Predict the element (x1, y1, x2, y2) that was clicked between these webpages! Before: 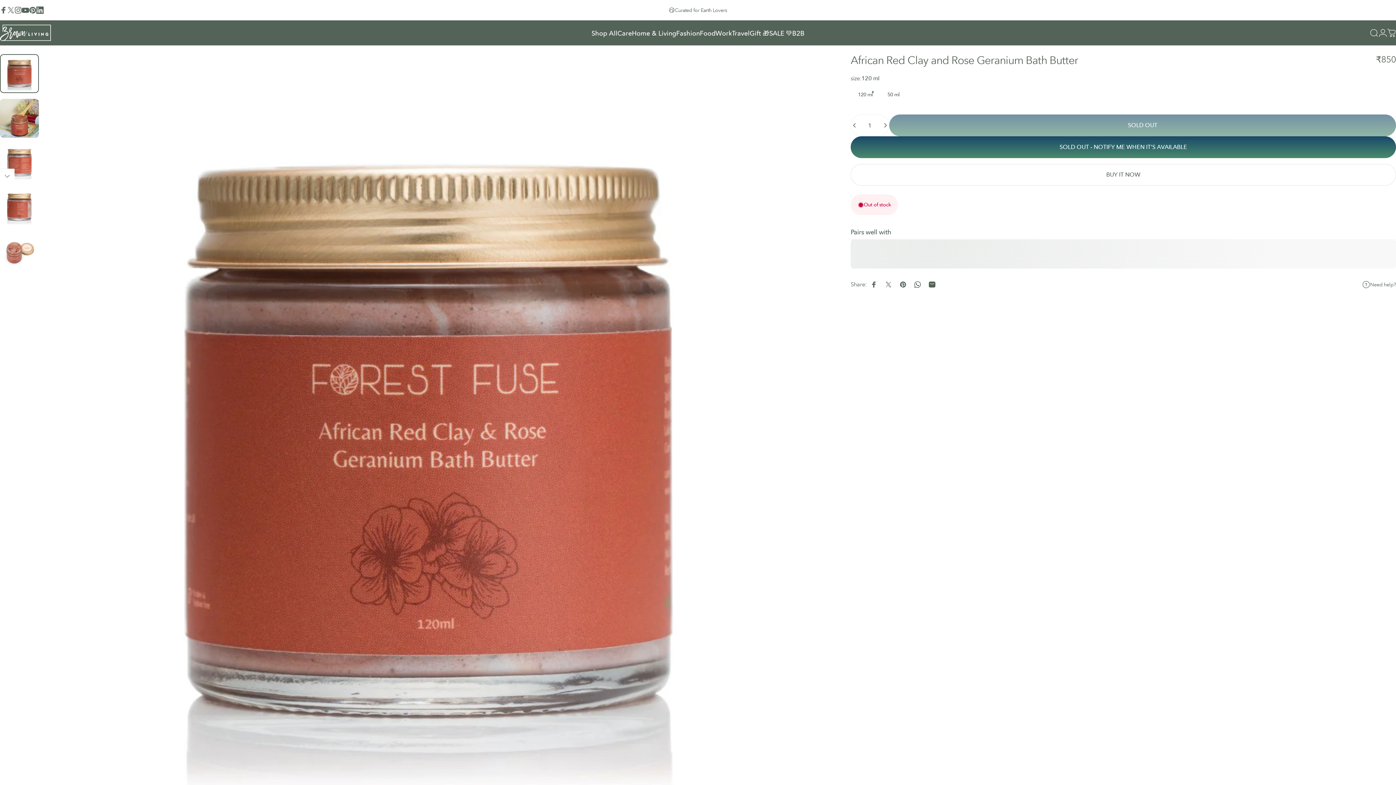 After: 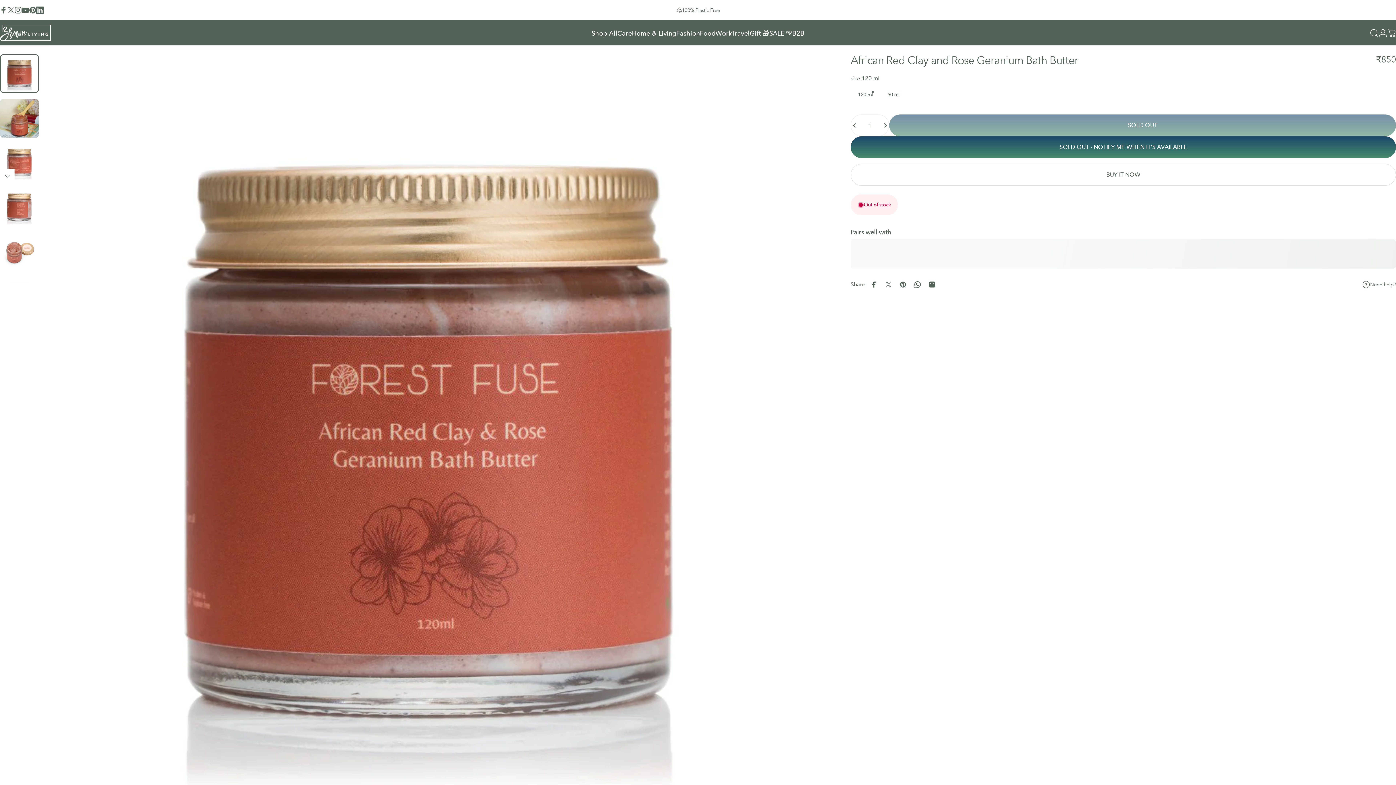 Action: bbox: (896, 277, 910, 292) label: Pin on Pinterest